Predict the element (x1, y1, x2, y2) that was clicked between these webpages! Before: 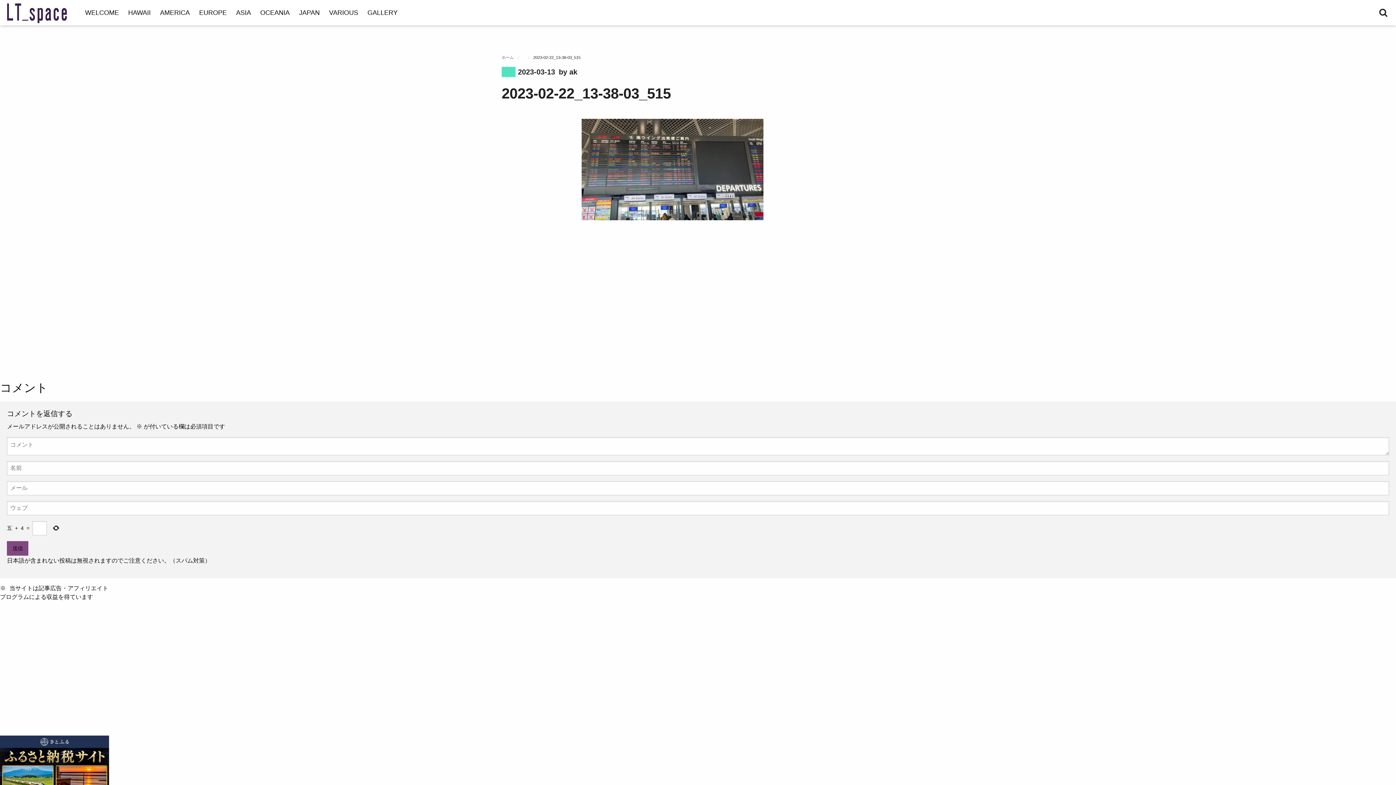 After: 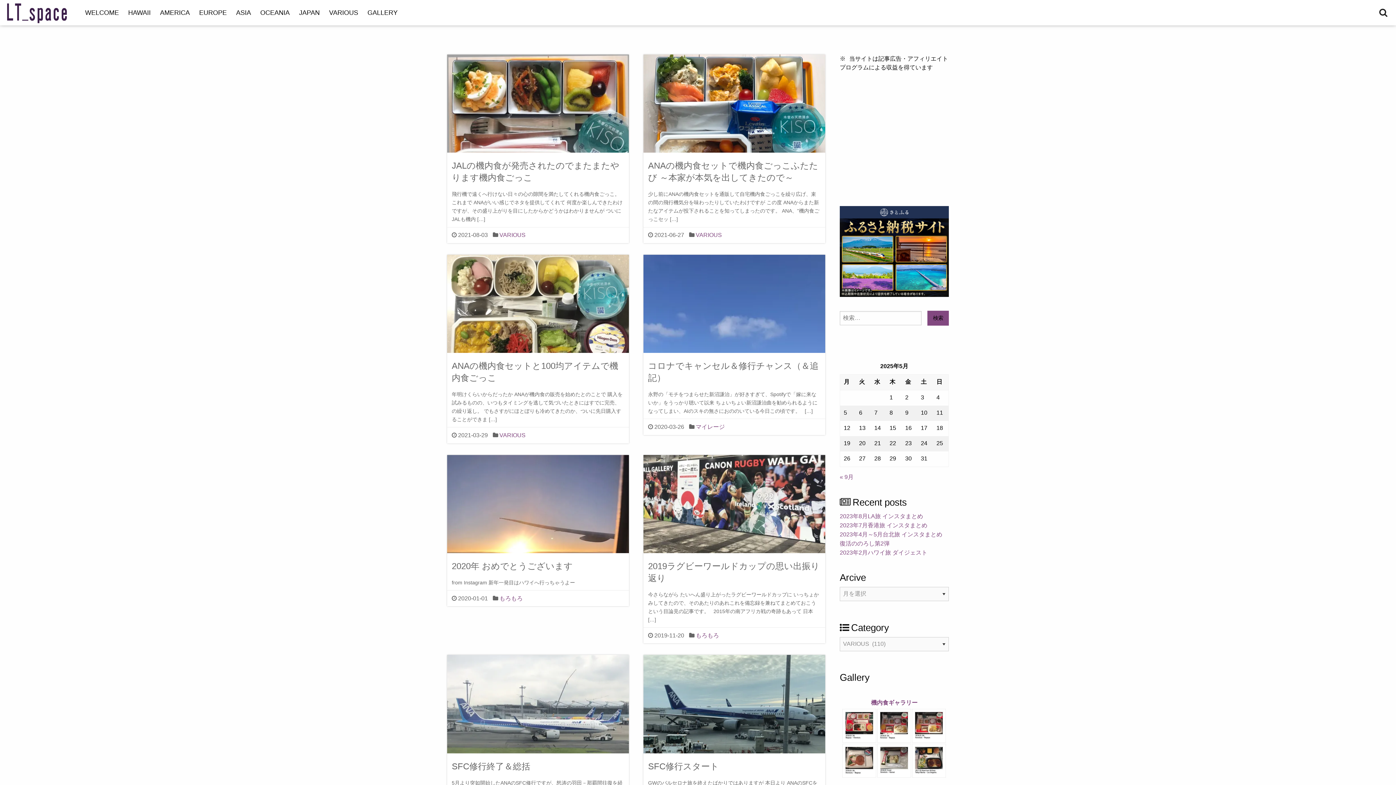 Action: label: VARIOUS bbox: (324, 0, 362, 25)